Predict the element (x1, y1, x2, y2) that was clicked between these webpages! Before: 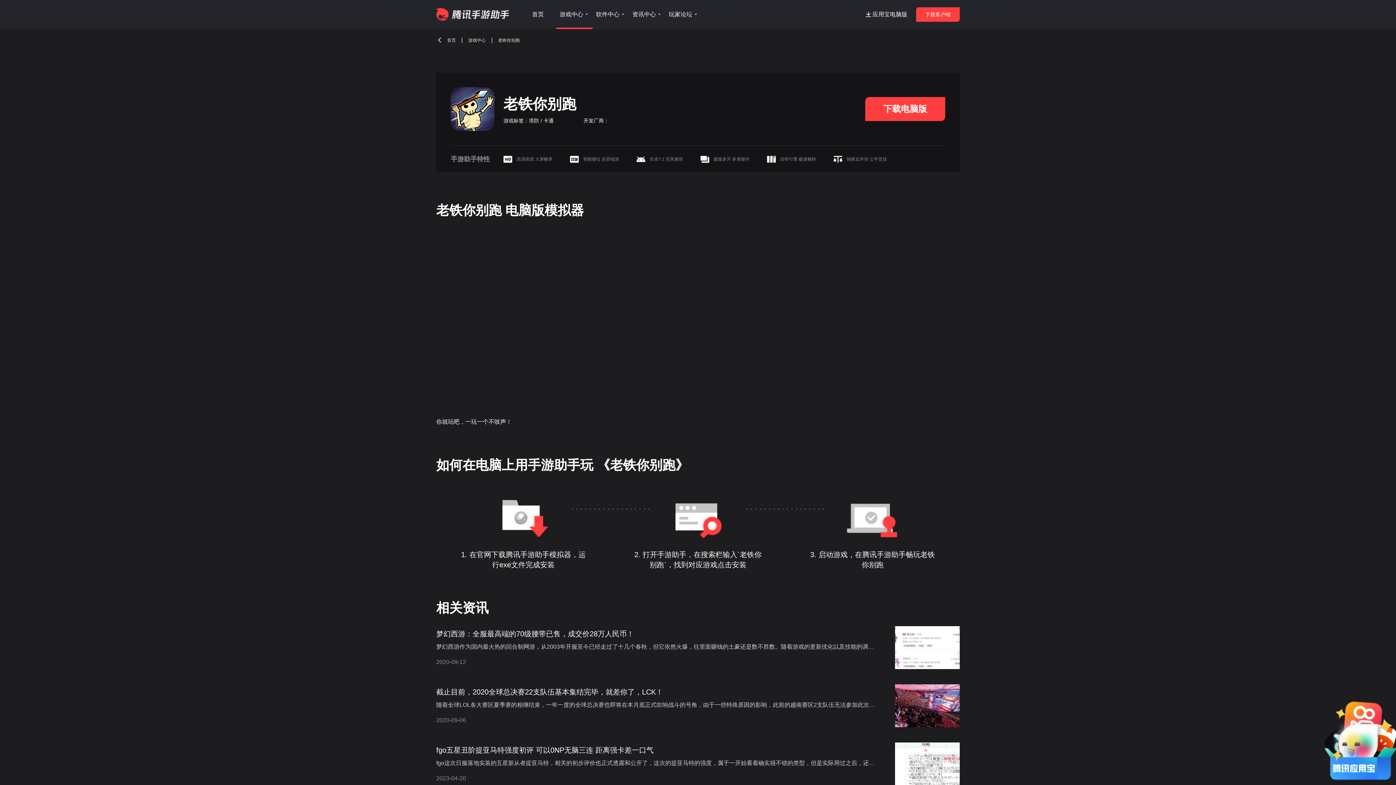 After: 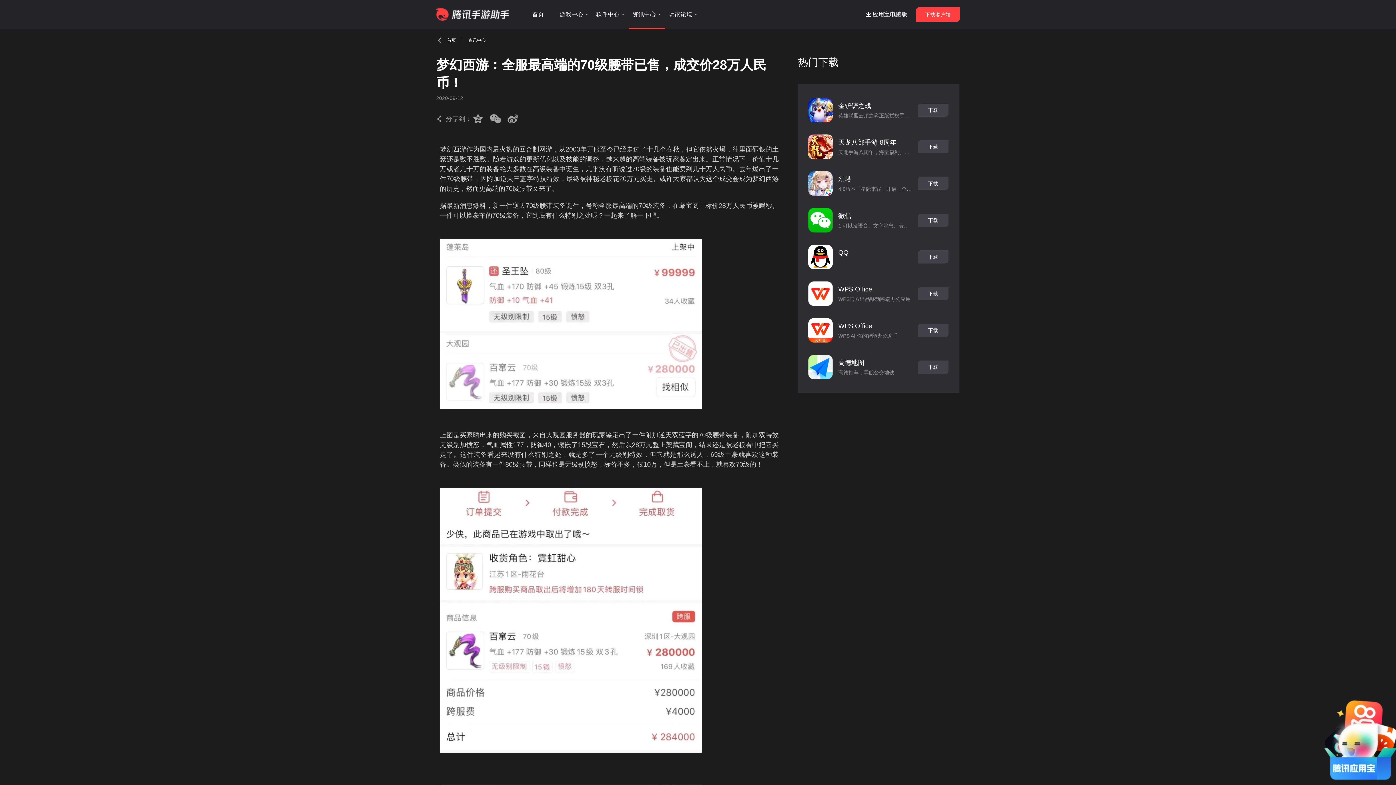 Action: label: 梦幻西游：全服最高端的70级腰带已售，成交价28万人民币！
梦幻西游作为国内最火热的回合制网游，从2003年开服至今已经走过了十几个春秋，但它依然火爆，往里面砸钱的土豪还是数不胜数。随着游戏的更新优化以及技能的调整，越来越的高端装备被玩家鉴定出来。正常情况下，
2020-09-12 bbox: (436, 626, 960, 670)